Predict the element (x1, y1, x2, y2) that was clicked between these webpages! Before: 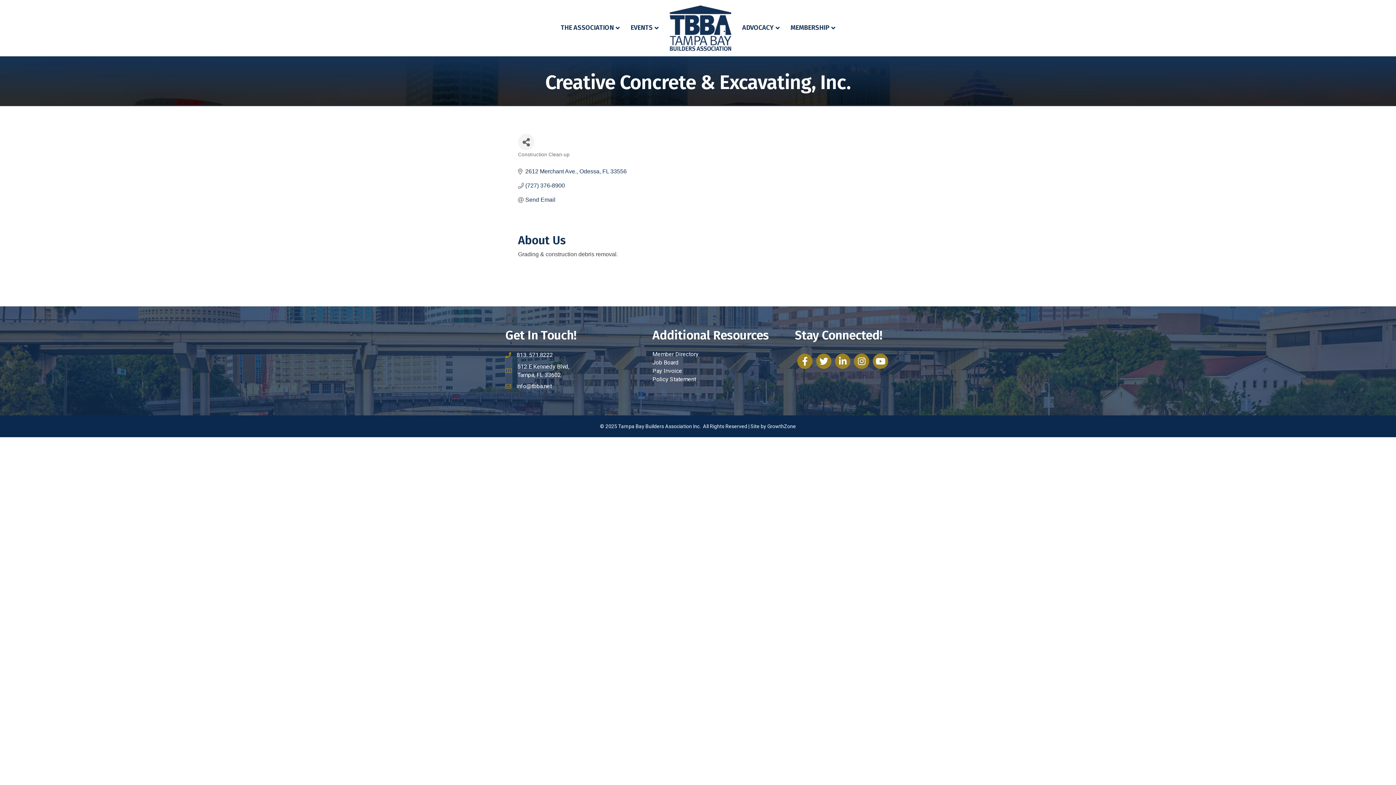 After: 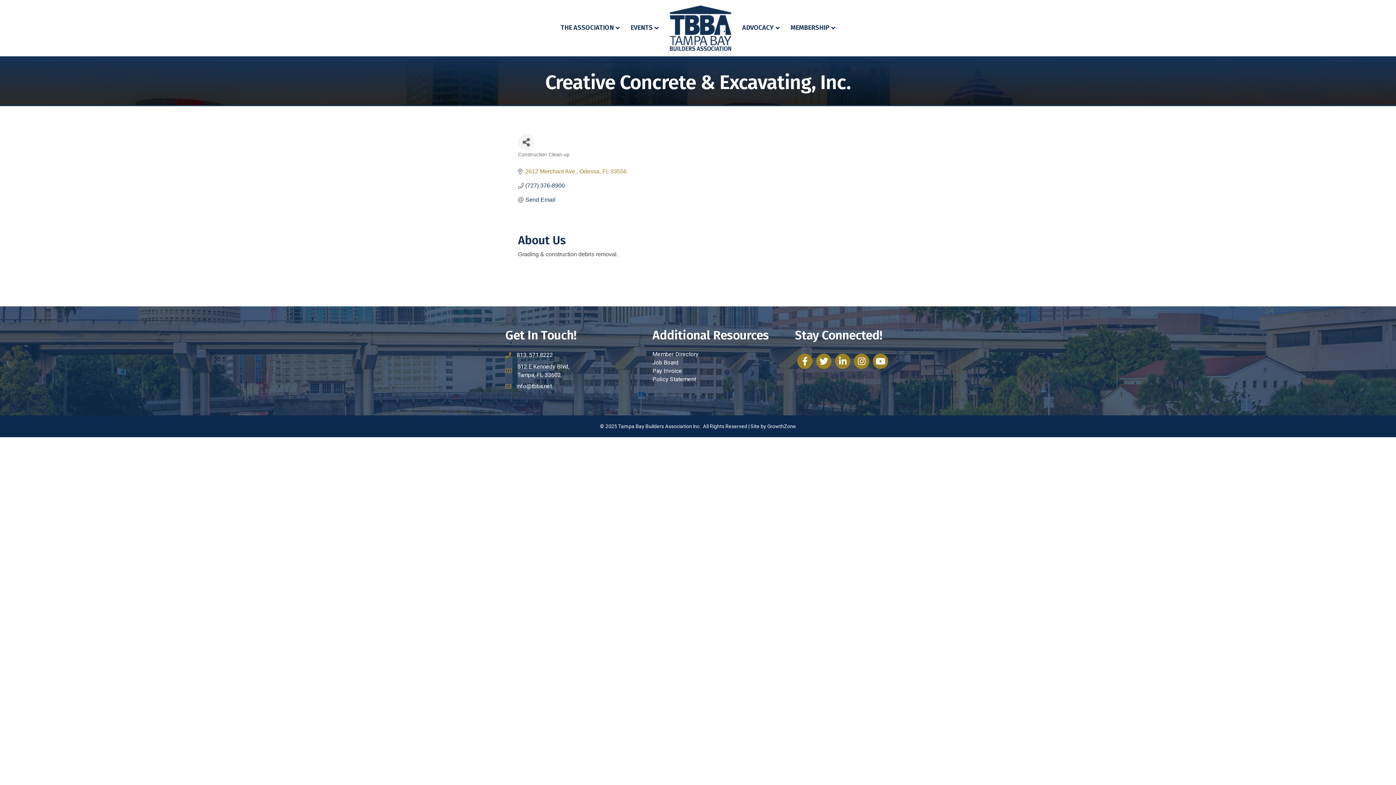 Action: bbox: (525, 168, 626, 174) label: 2612 Merchant Ave. Odessa FL 33556